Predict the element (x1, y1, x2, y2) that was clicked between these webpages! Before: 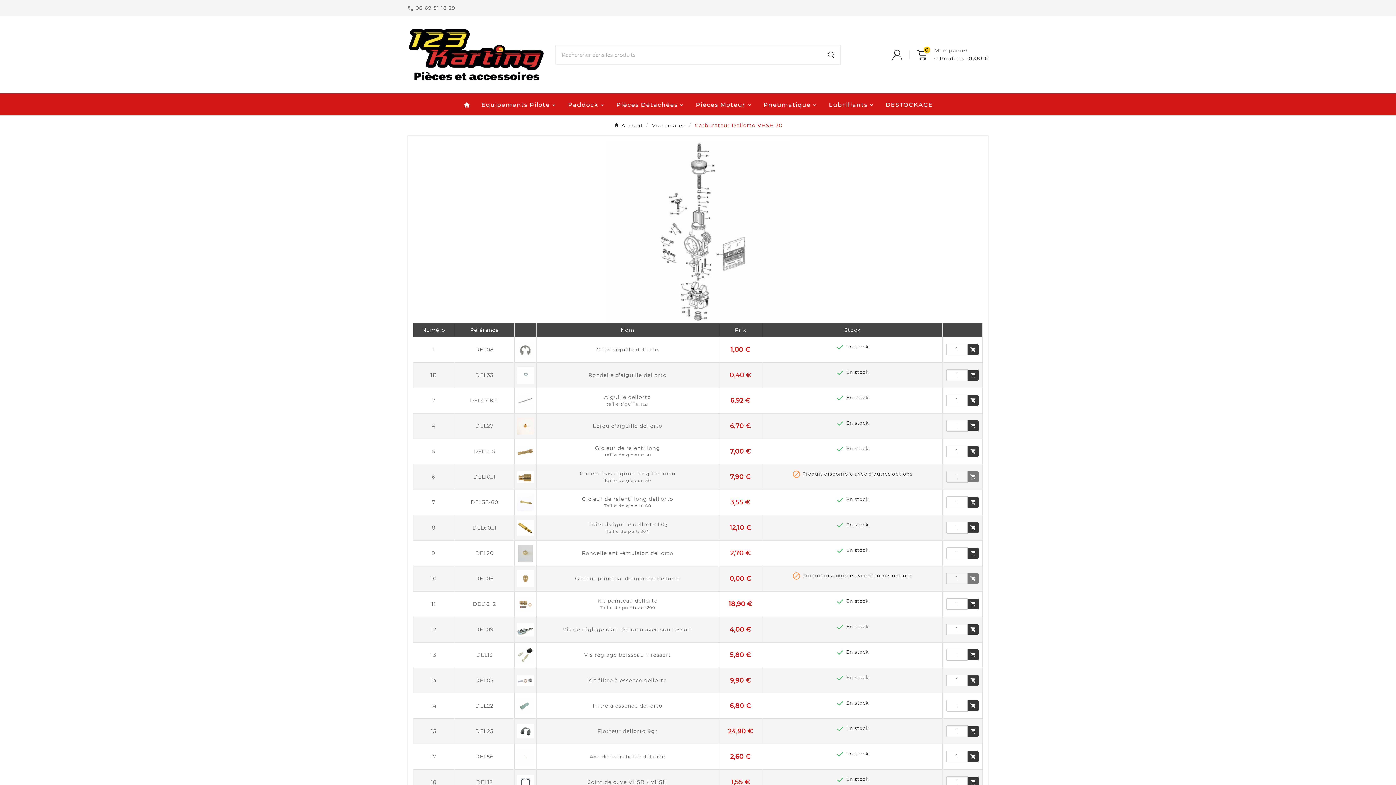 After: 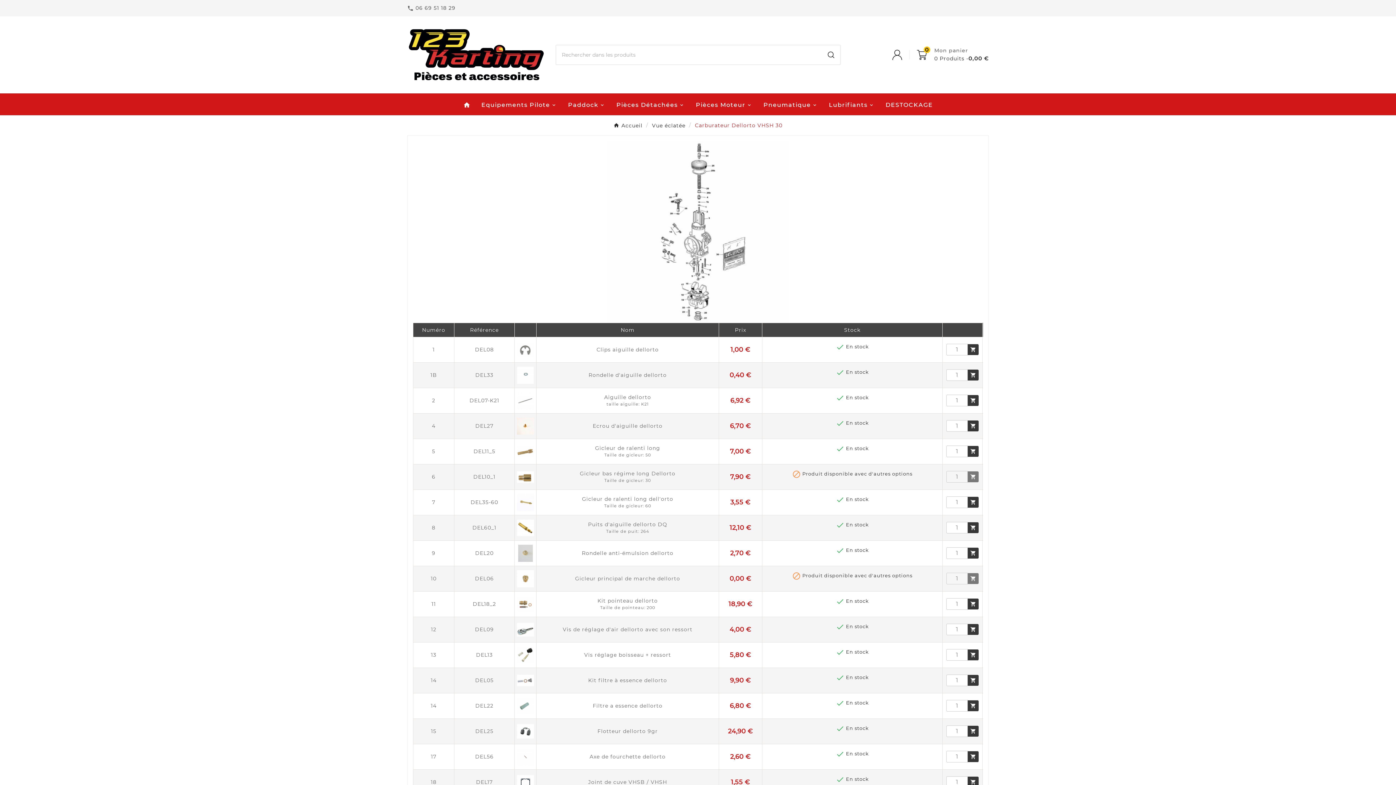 Action: label: Carburateur Dellorto VHSH 30 bbox: (695, 122, 782, 128)